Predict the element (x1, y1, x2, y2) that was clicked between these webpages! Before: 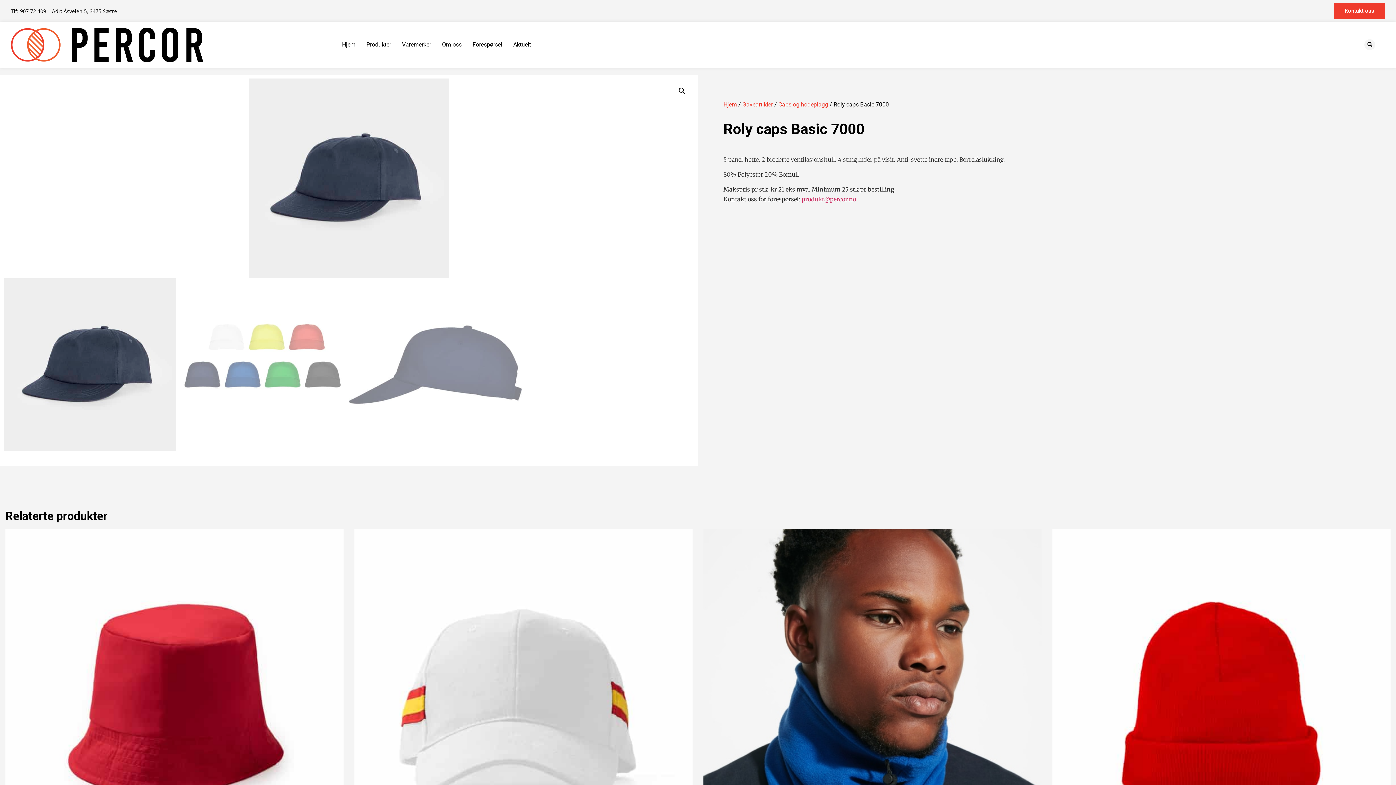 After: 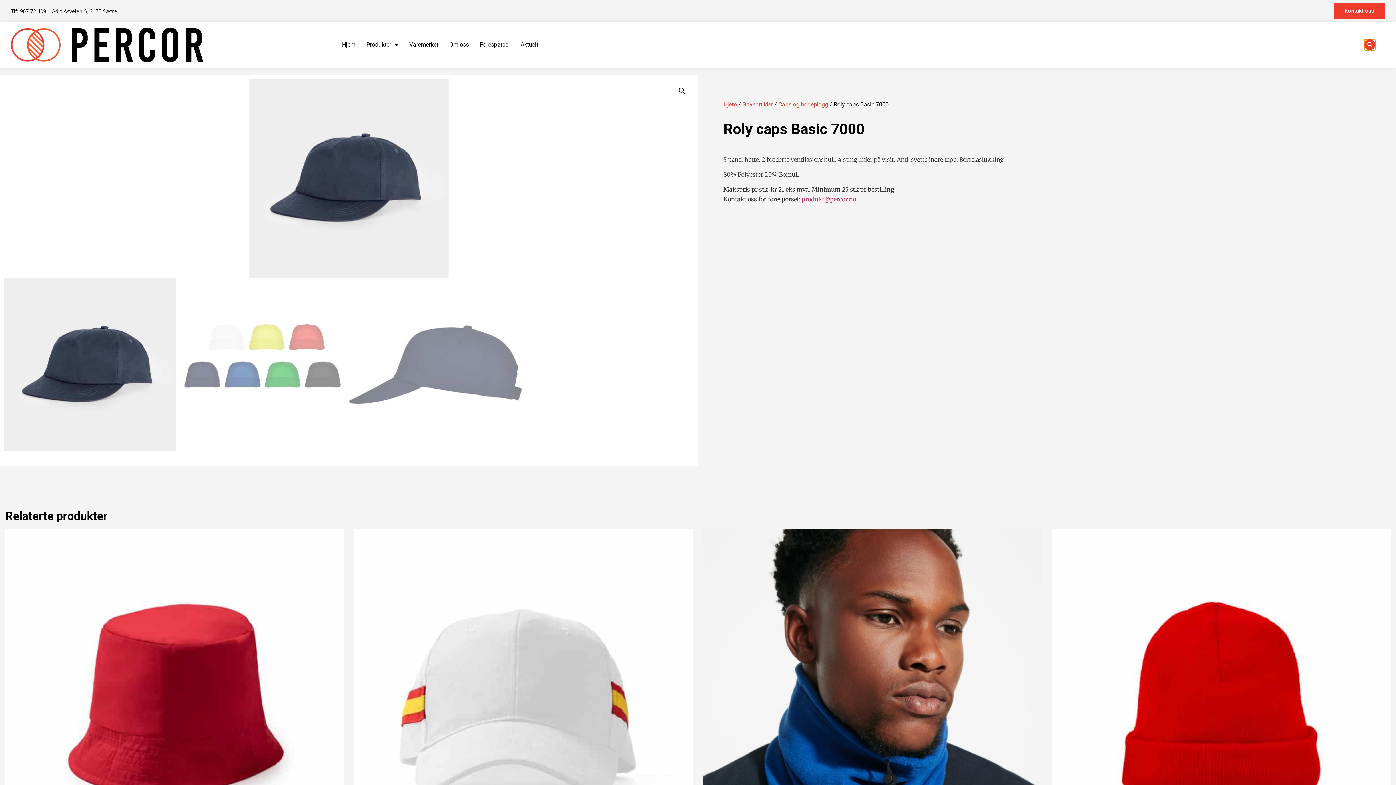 Action: label: Søk bbox: (1364, 39, 1375, 50)